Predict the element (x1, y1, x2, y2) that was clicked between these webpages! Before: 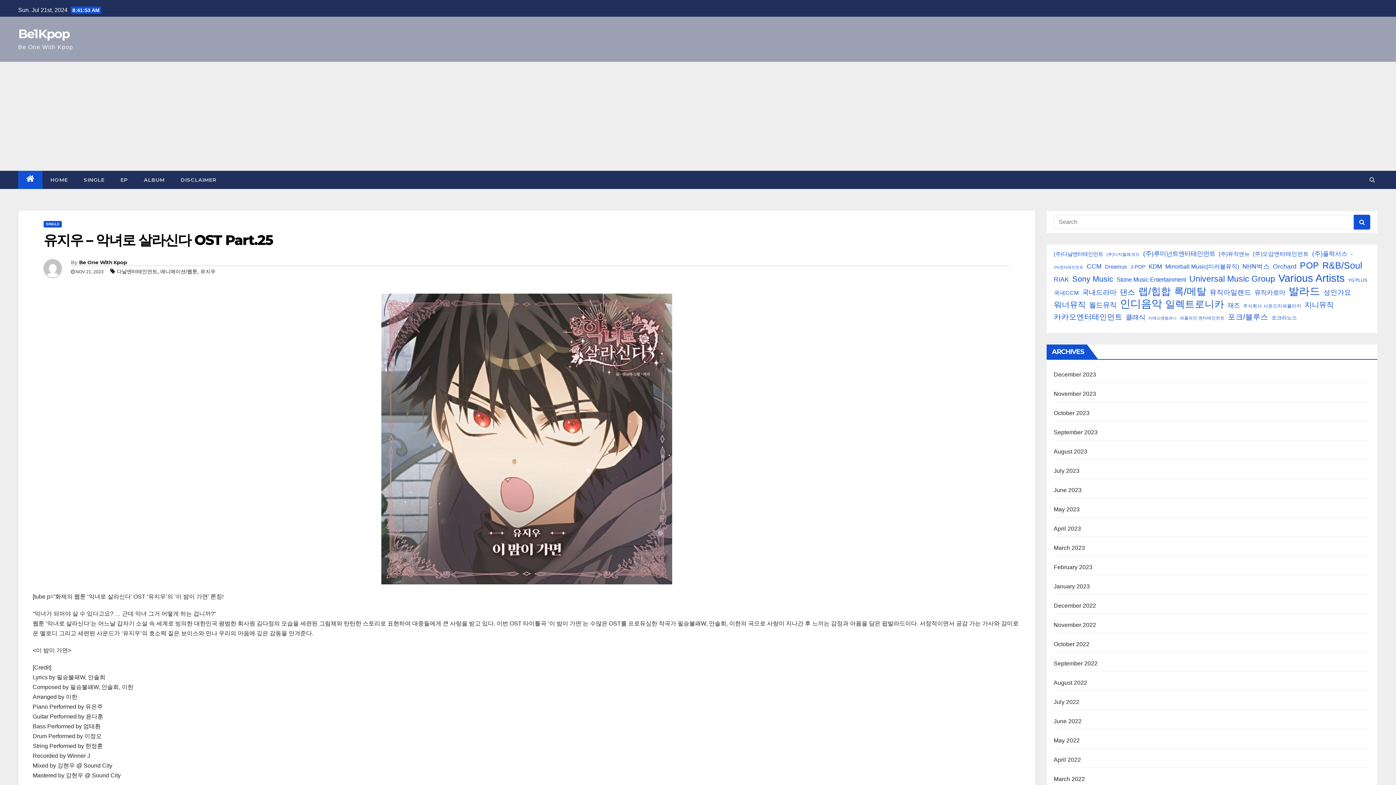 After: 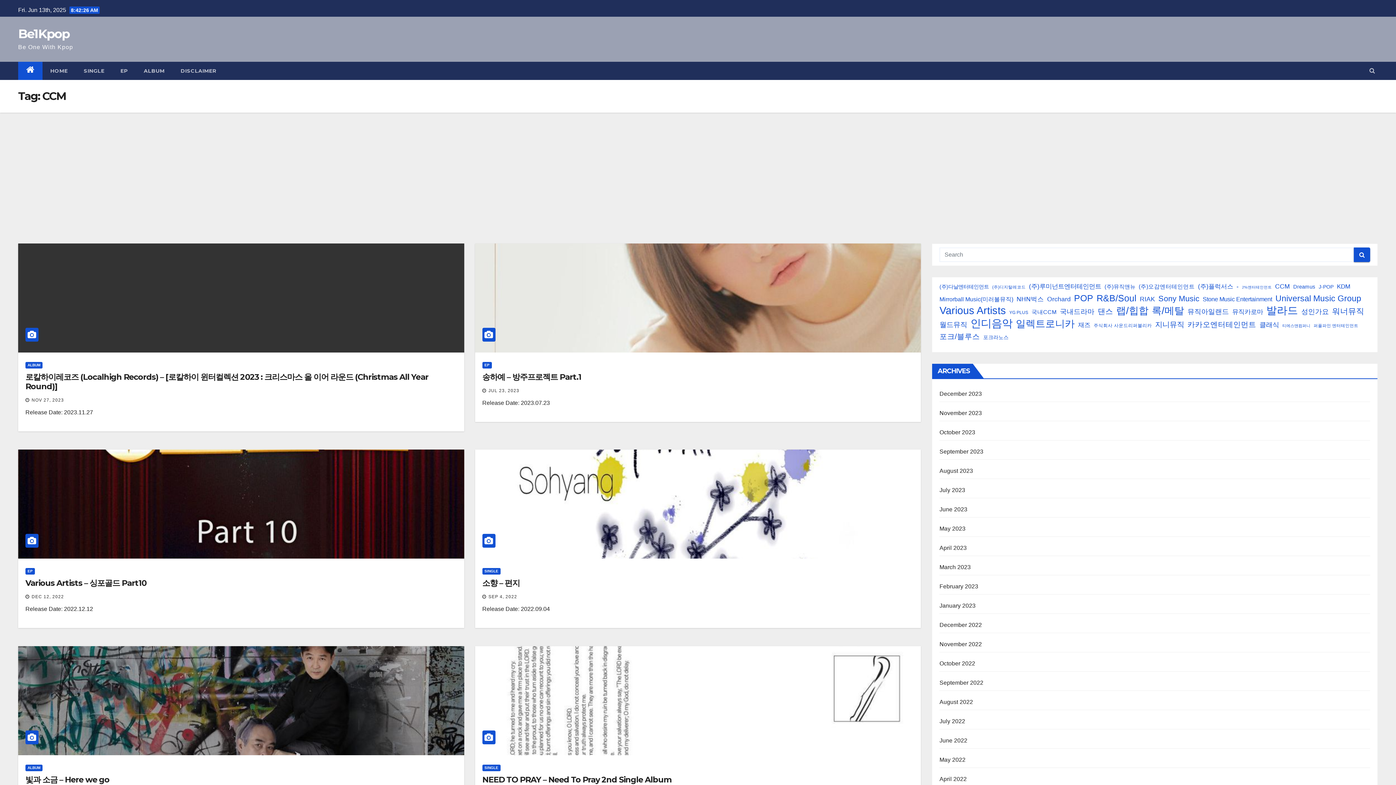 Action: label: CCM (7,410 items) bbox: (1087, 261, 1102, 272)